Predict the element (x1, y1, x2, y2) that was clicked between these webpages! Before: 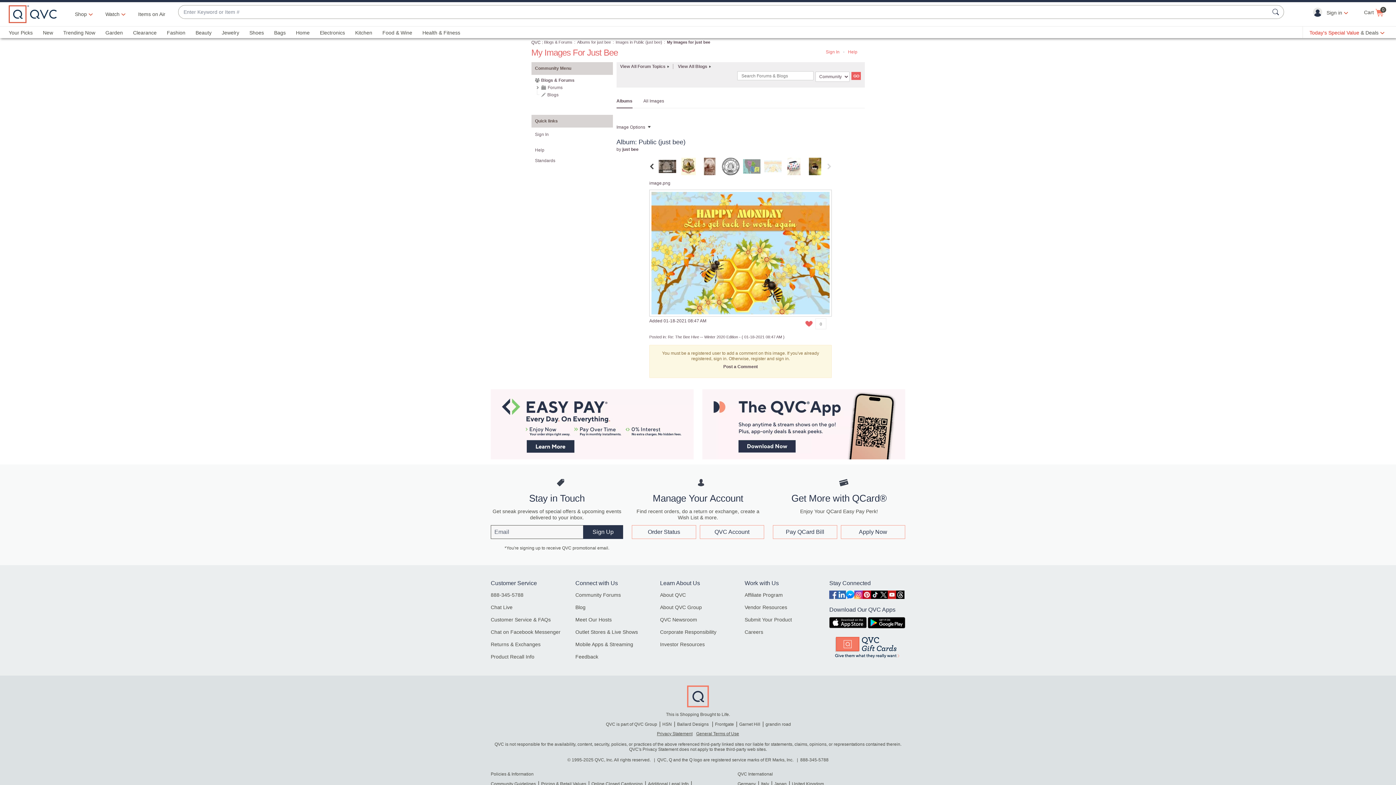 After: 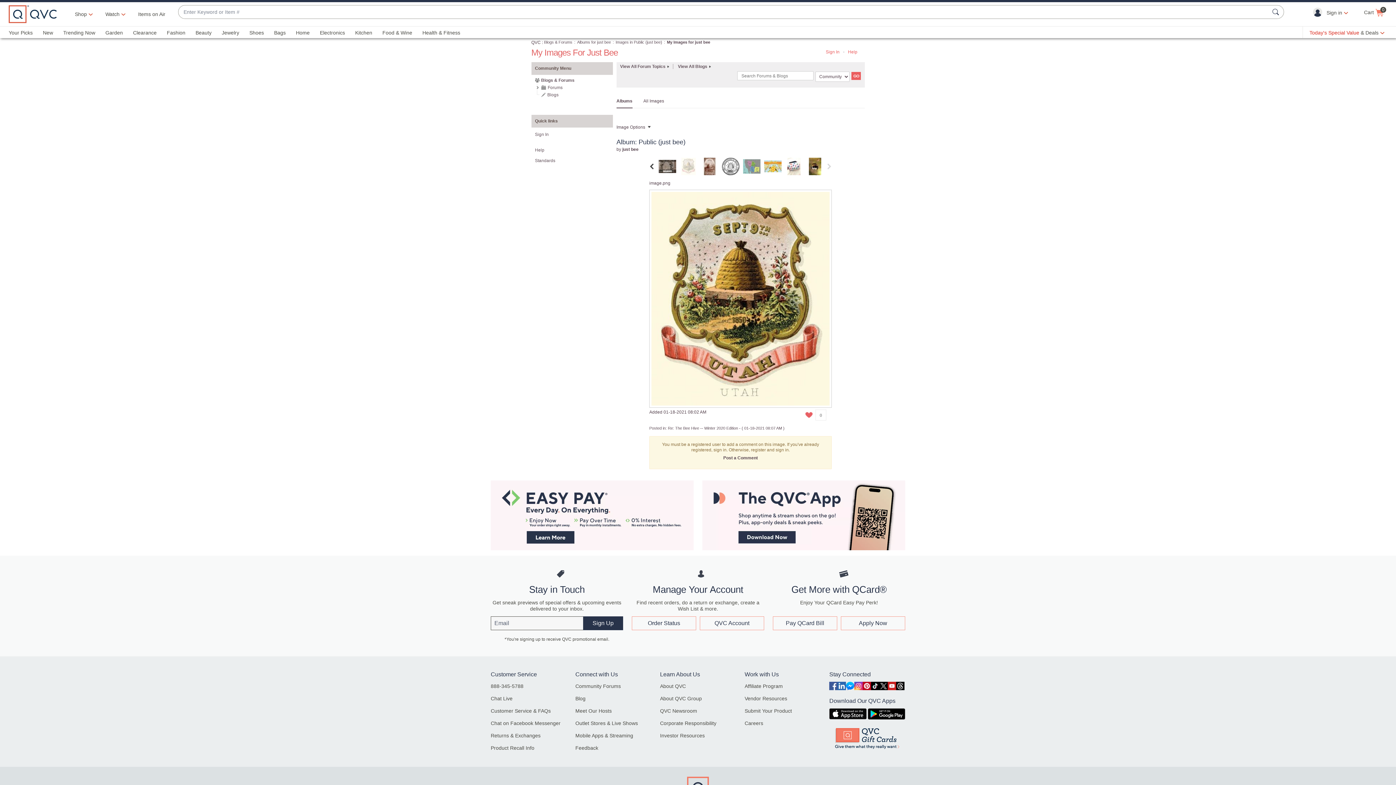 Action: bbox: (681, 163, 696, 168)